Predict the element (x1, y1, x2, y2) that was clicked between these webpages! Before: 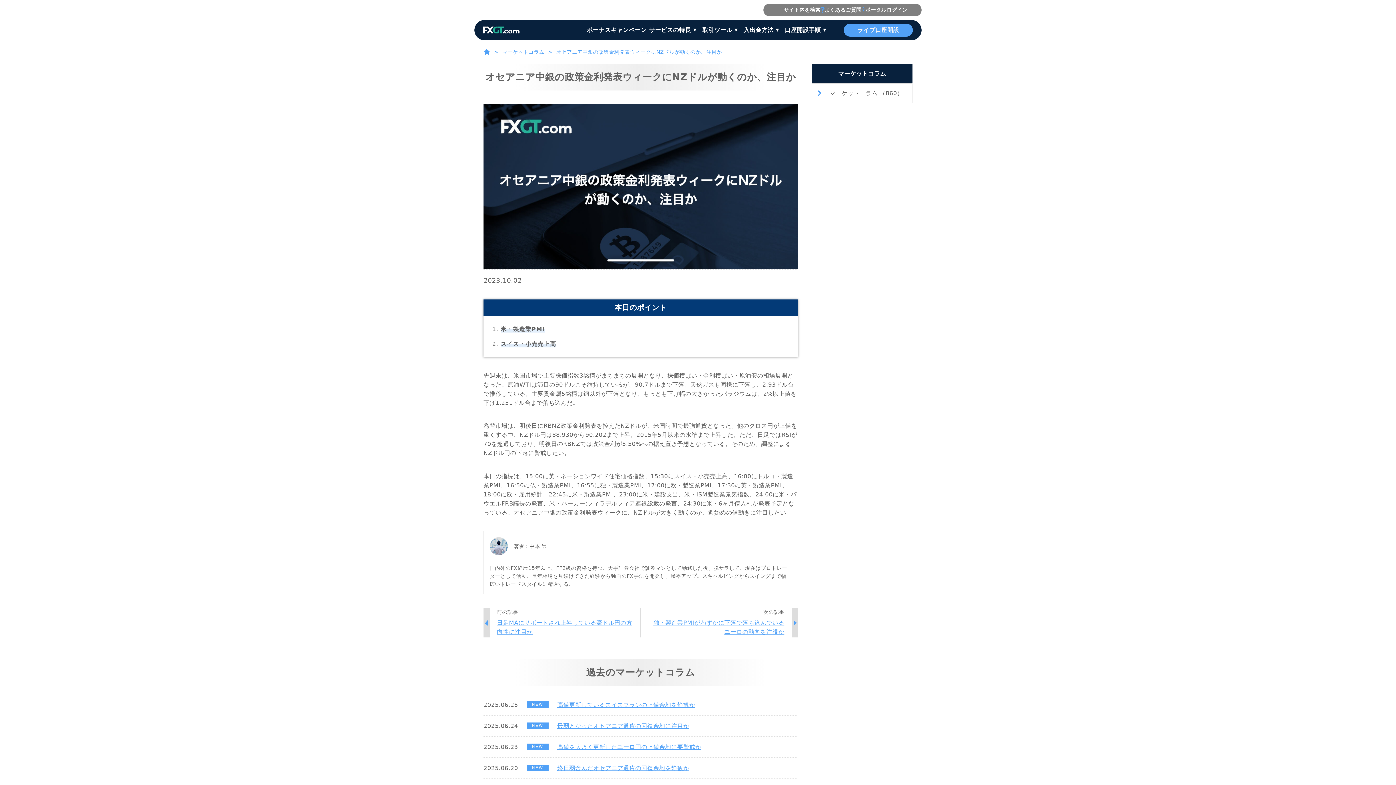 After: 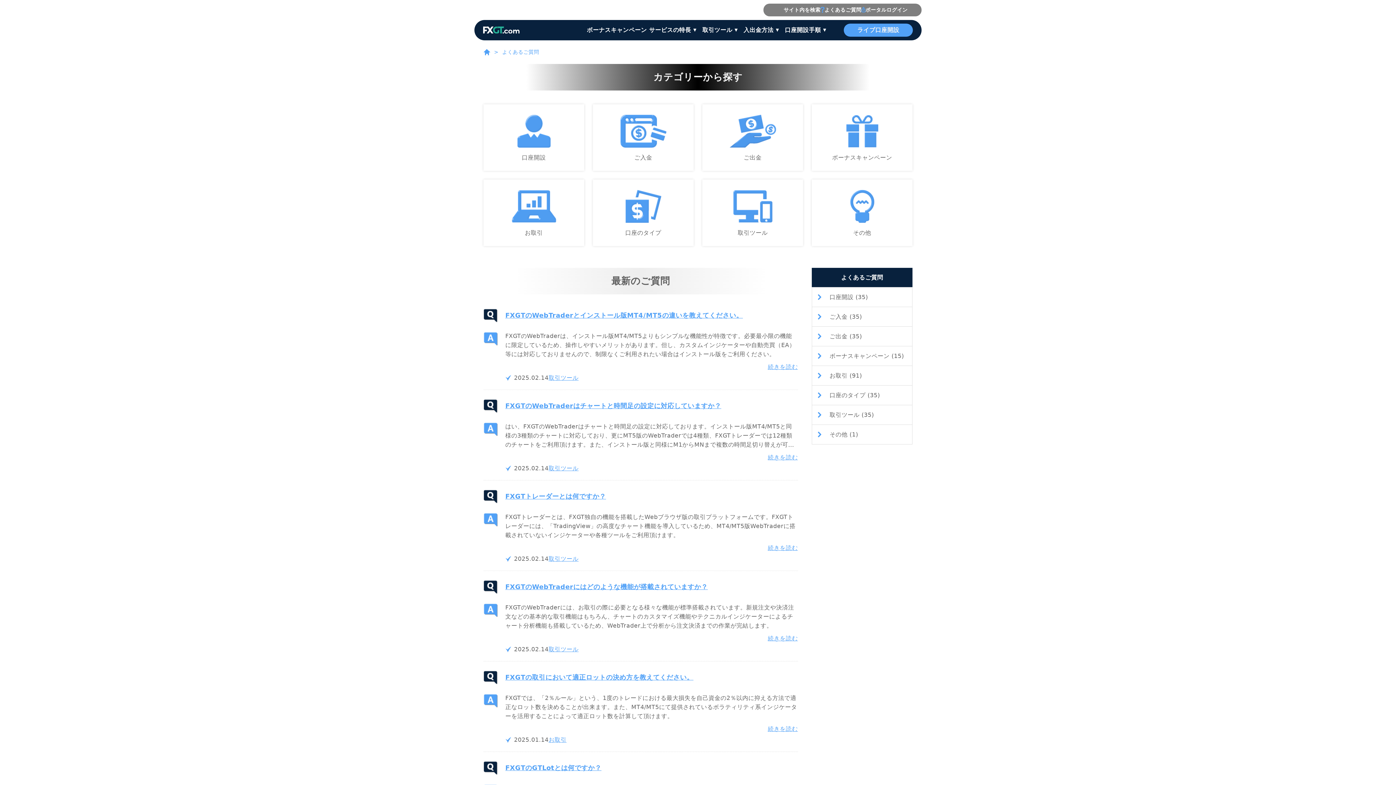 Action: label: よくあるご質問 bbox: (820, 5, 861, 13)